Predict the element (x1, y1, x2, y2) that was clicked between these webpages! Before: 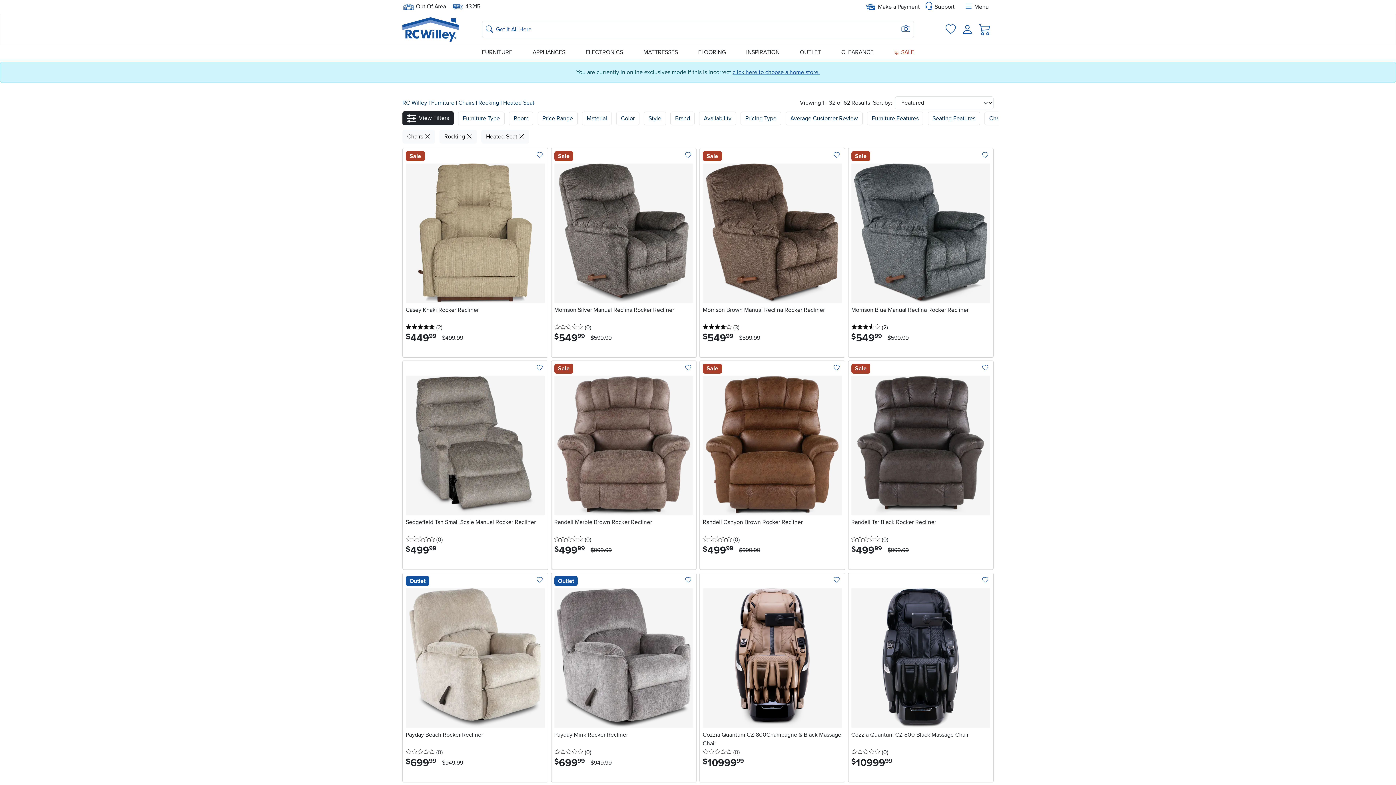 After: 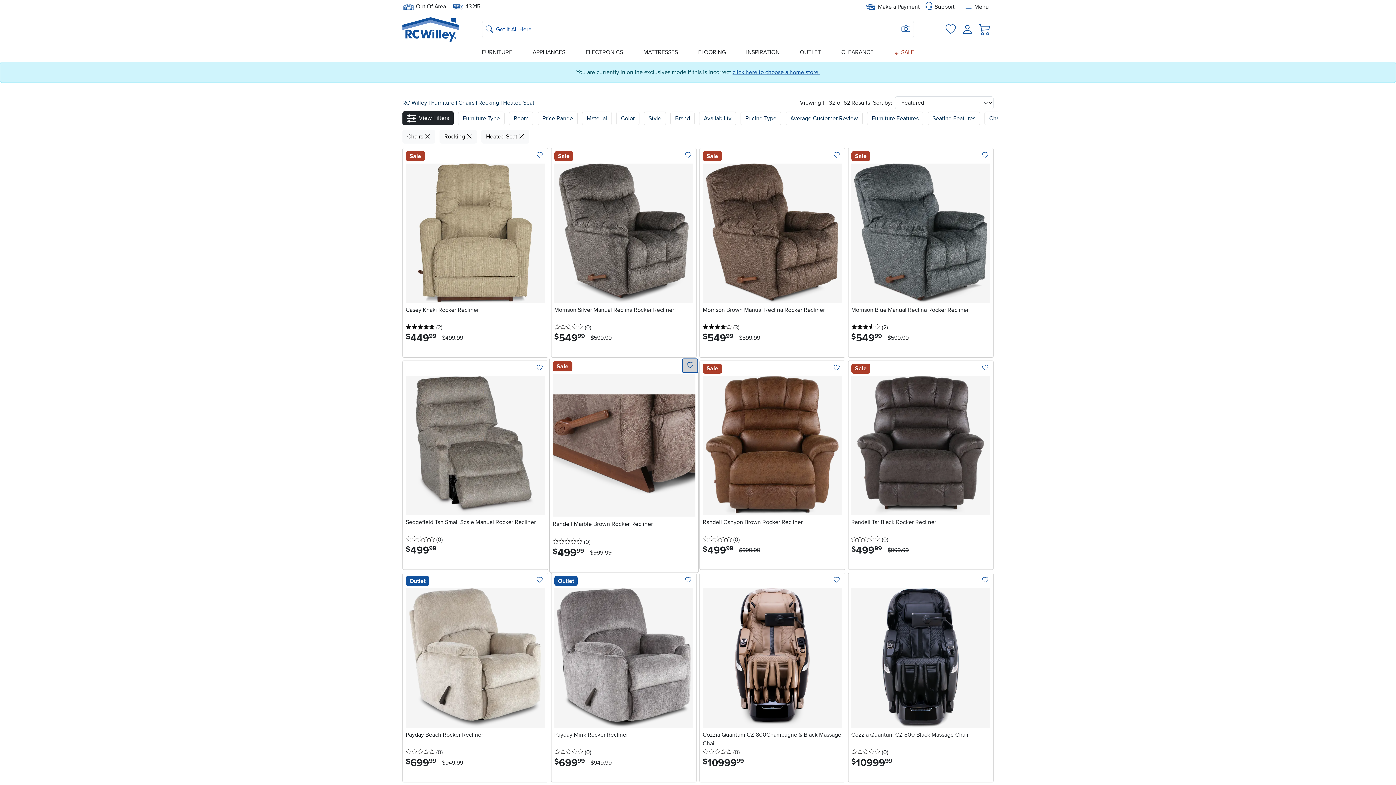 Action: bbox: (680, 361, 696, 375) label: Add To Wish List